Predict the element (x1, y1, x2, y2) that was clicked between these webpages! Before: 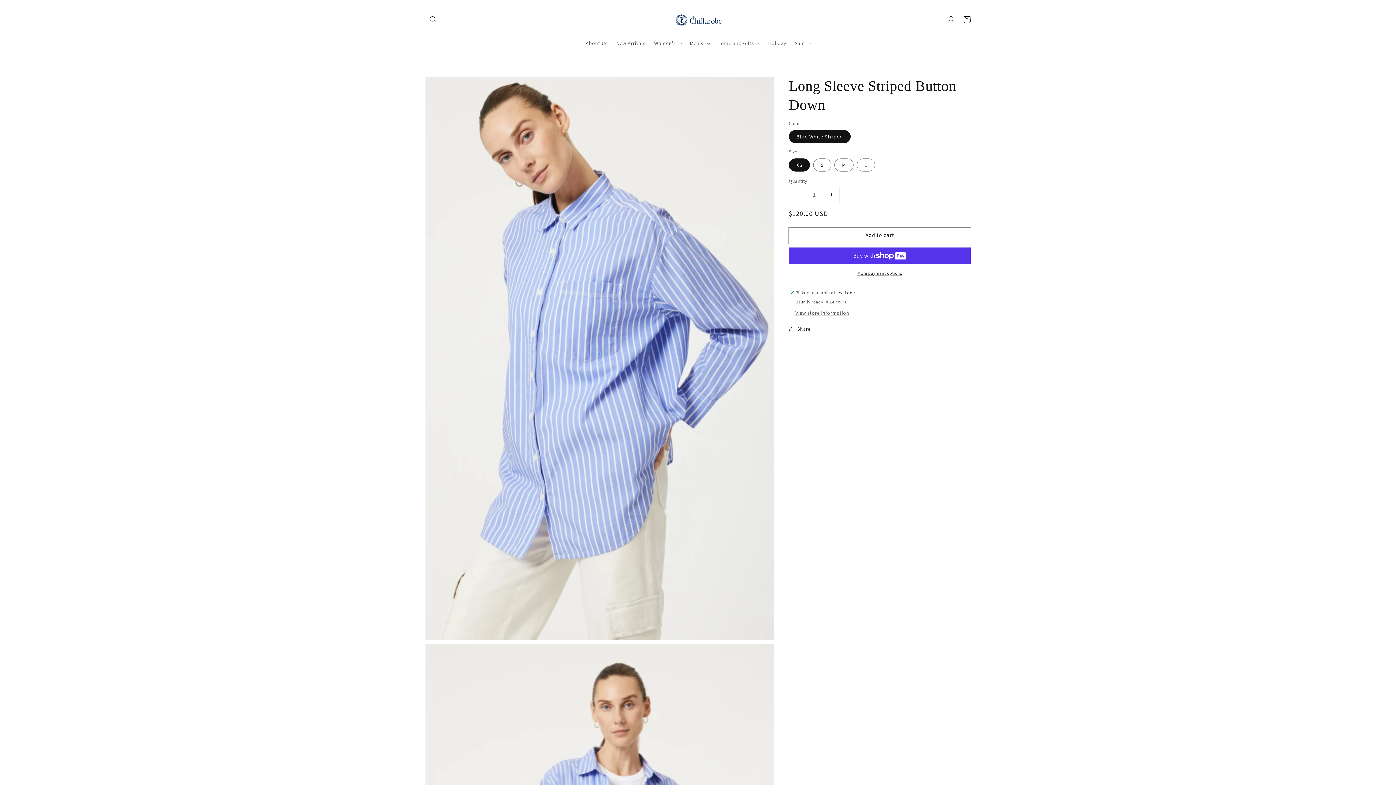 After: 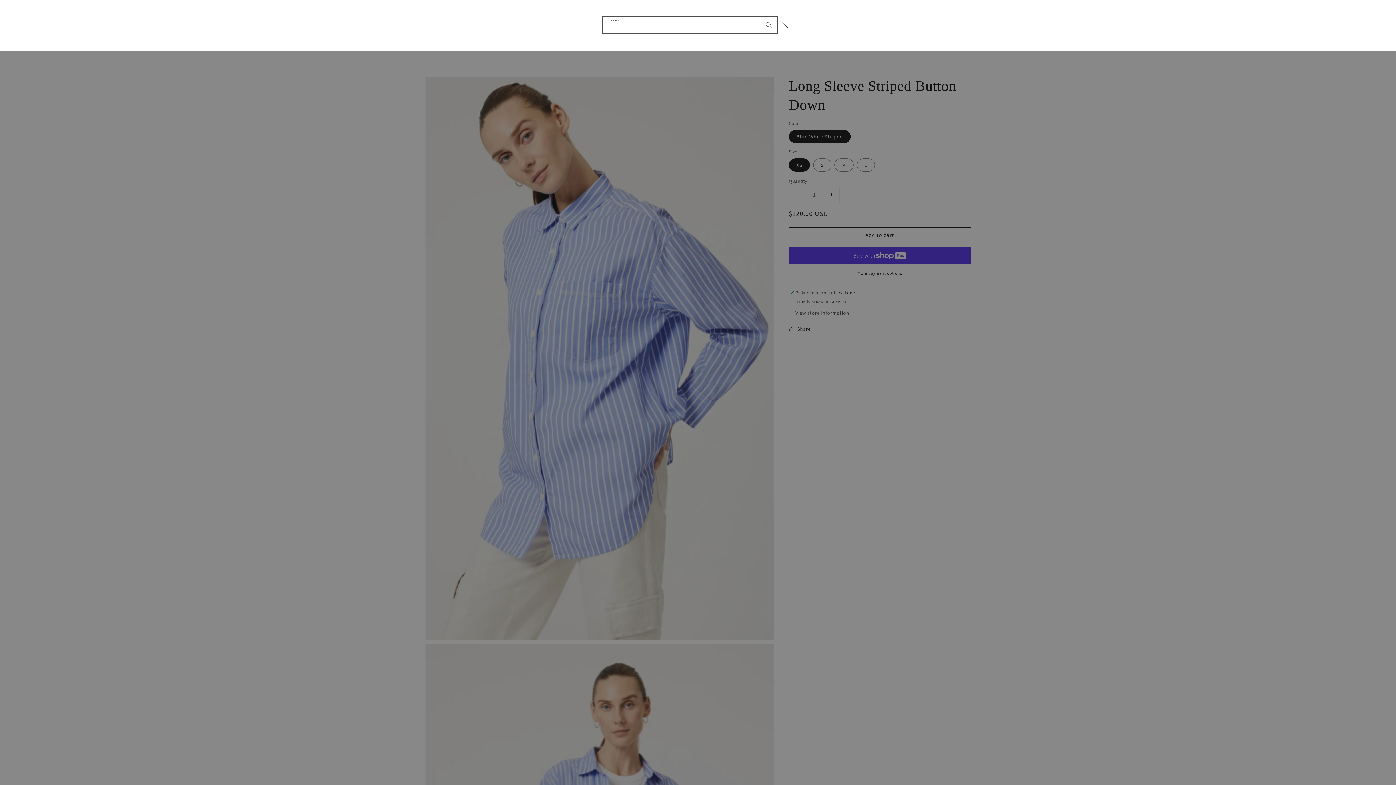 Action: label: Search bbox: (425, 11, 441, 27)